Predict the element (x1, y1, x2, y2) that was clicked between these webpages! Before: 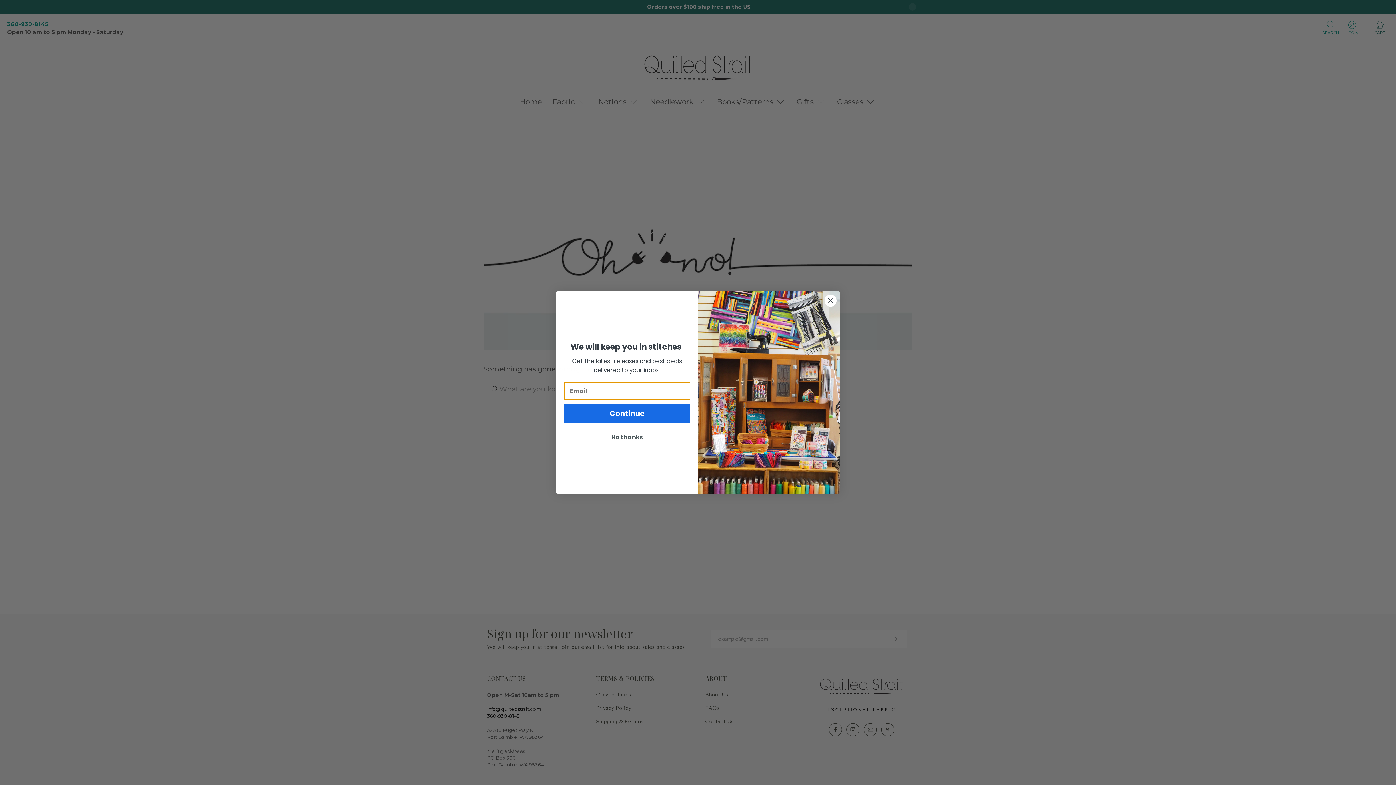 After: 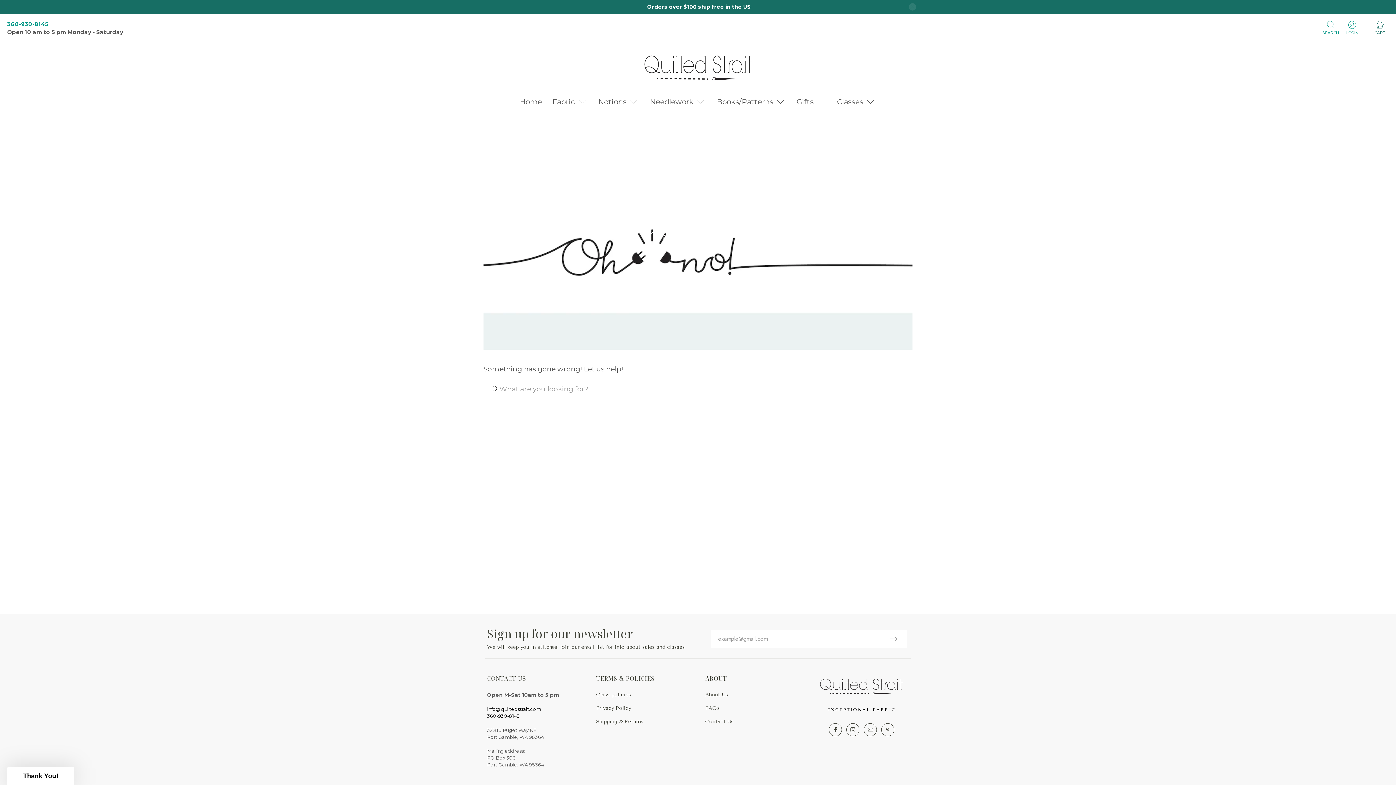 Action: label: Close dialog bbox: (824, 294, 837, 307)